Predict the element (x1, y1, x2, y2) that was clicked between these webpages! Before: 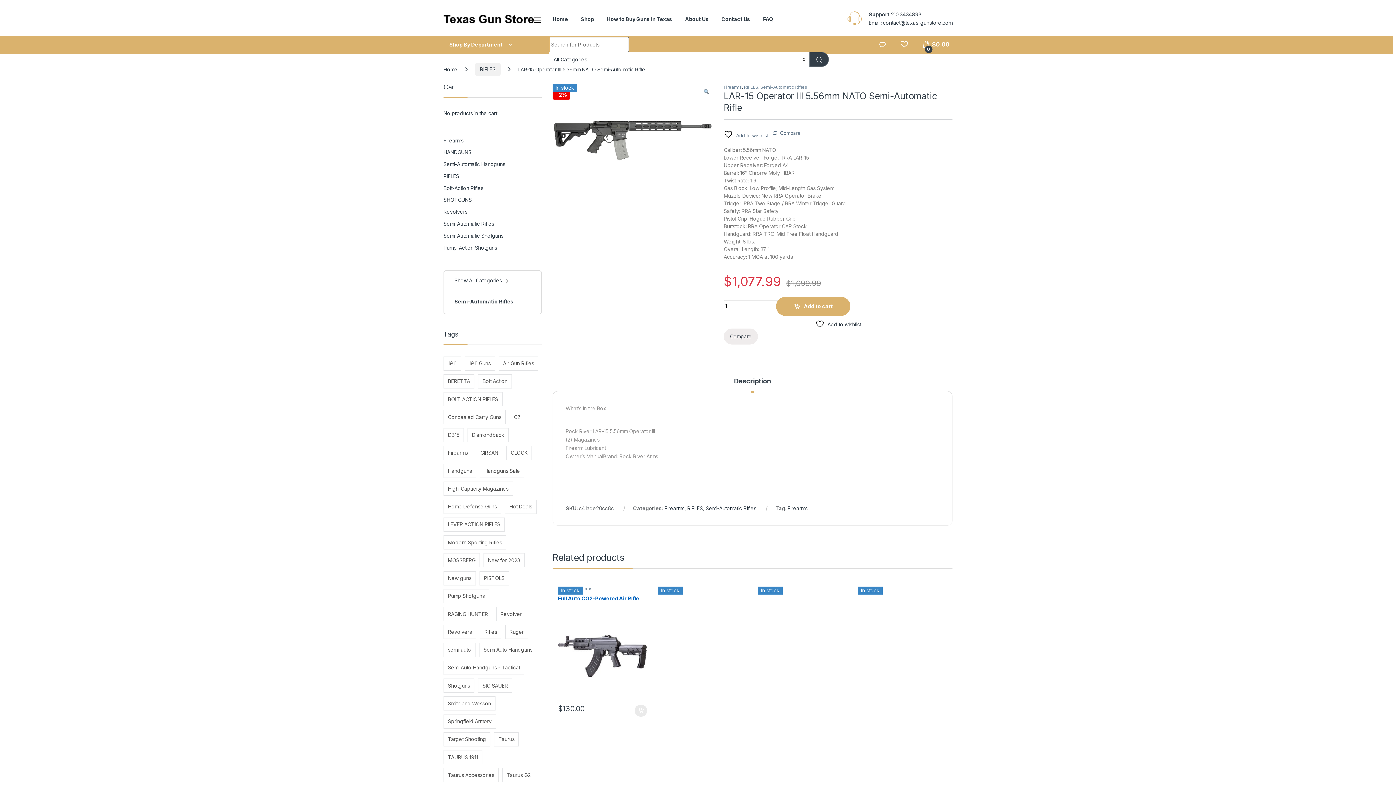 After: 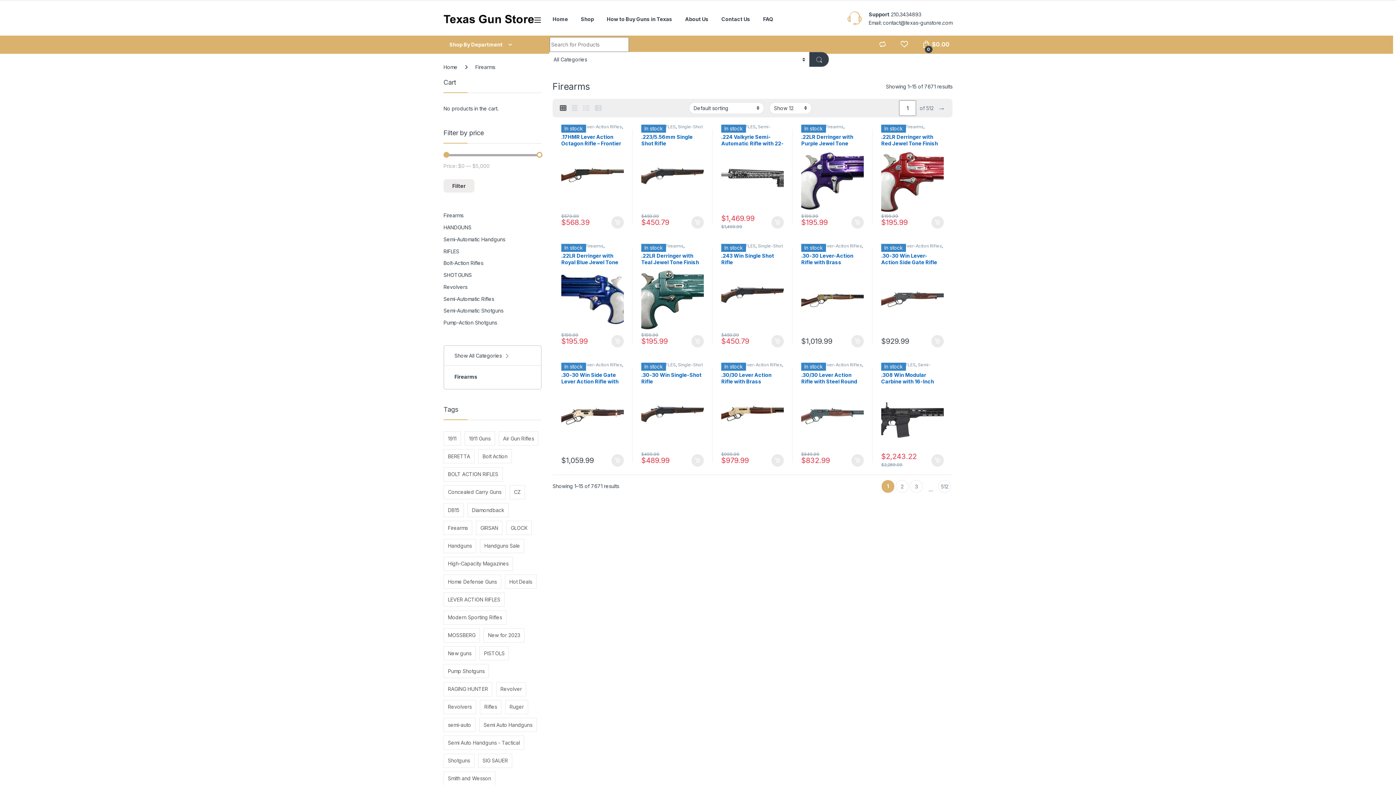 Action: bbox: (723, 84, 742, 89) label: Firearms